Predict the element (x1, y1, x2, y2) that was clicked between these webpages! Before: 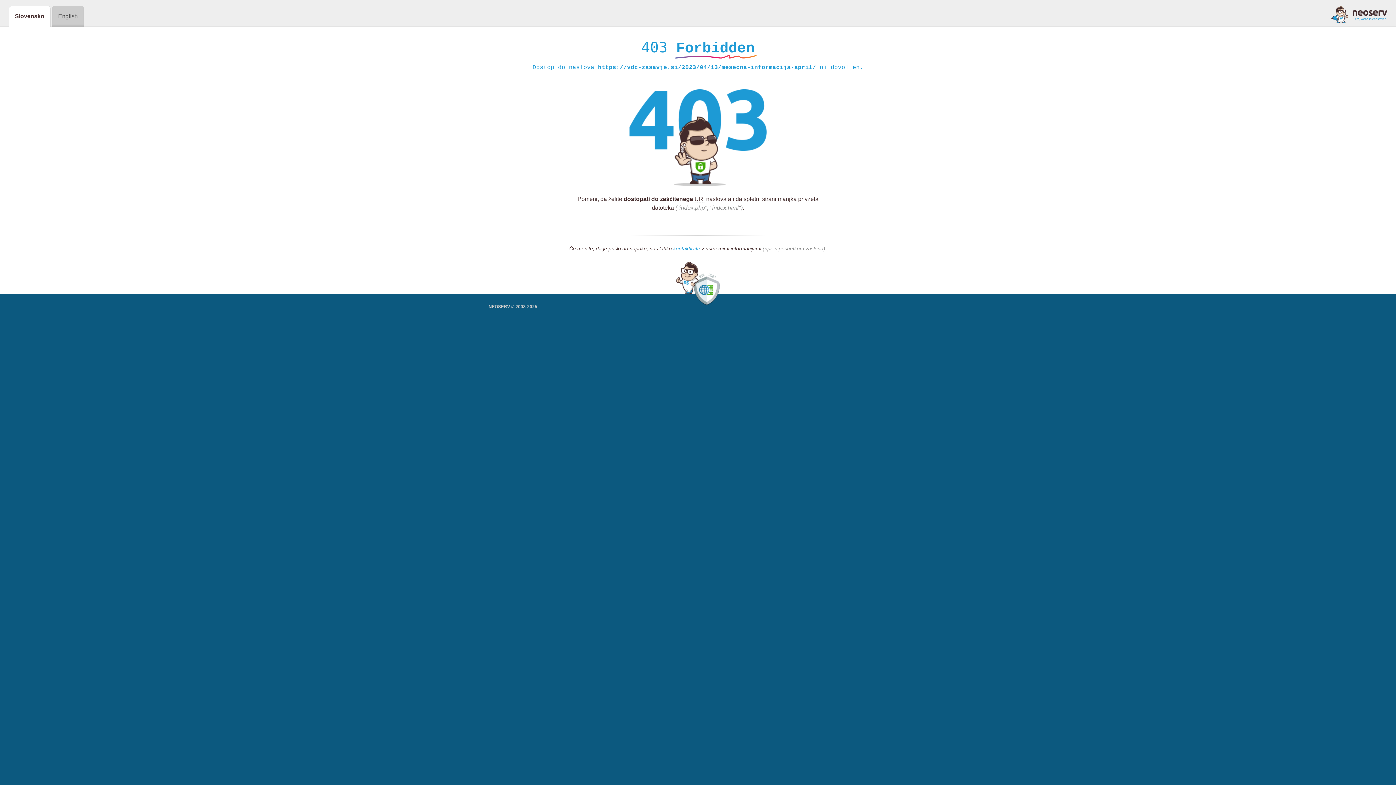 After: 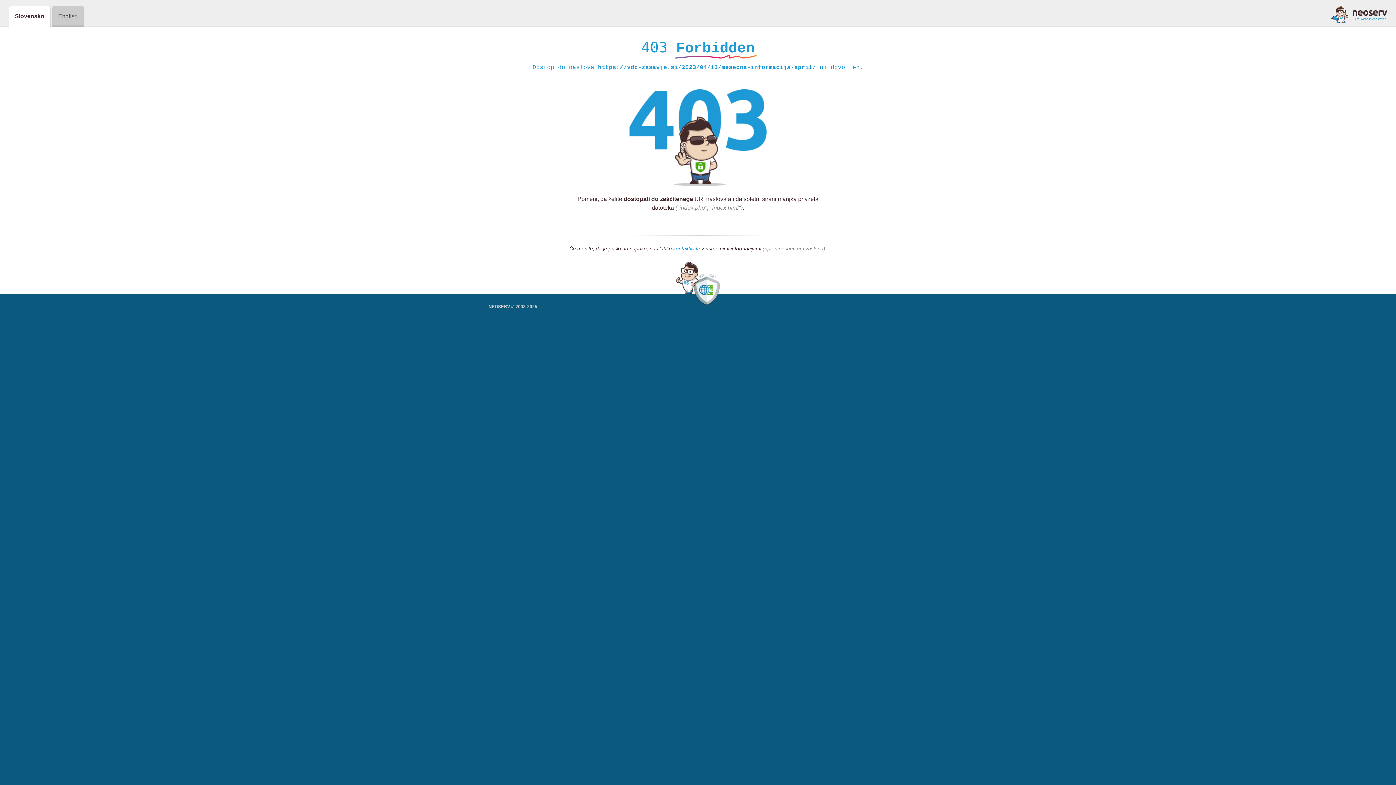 Action: bbox: (1331, 5, 1387, 23)